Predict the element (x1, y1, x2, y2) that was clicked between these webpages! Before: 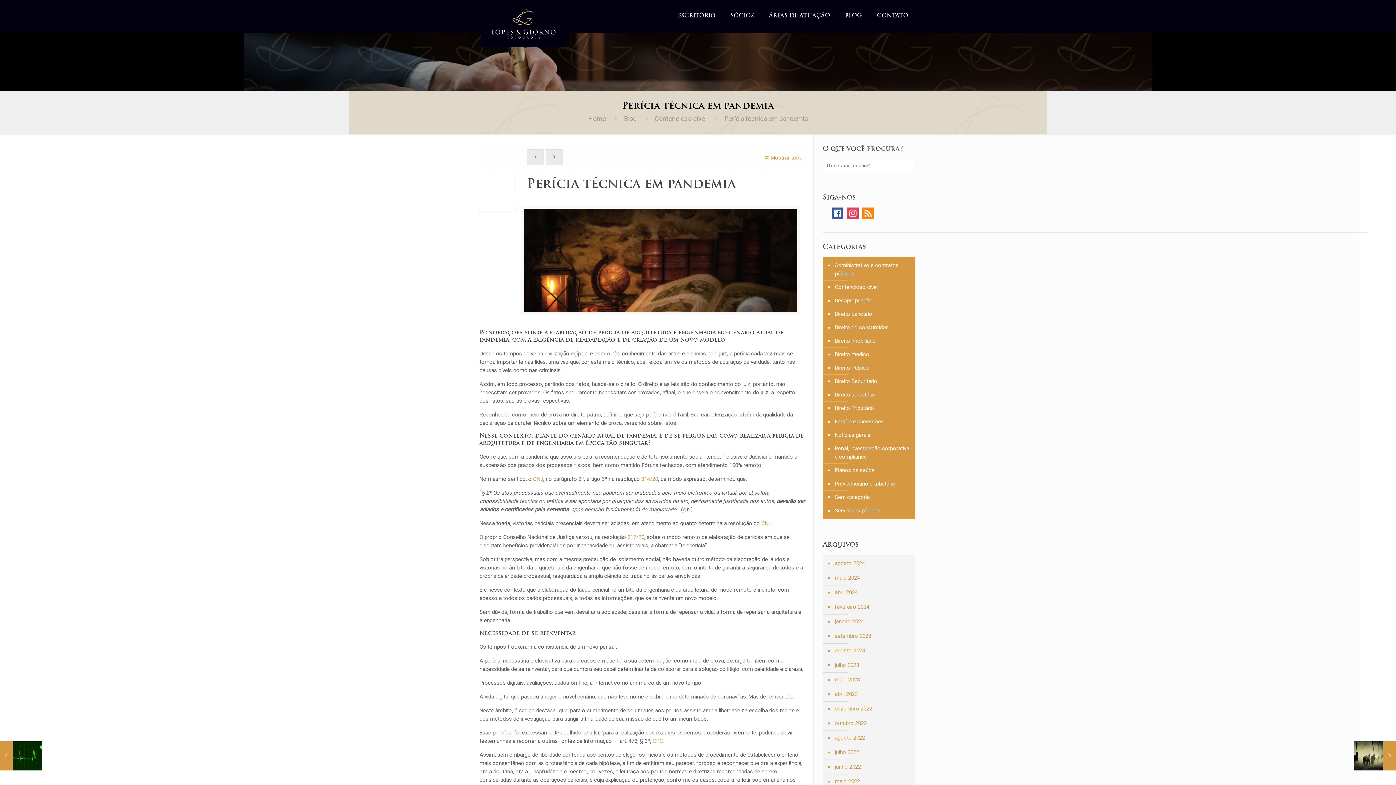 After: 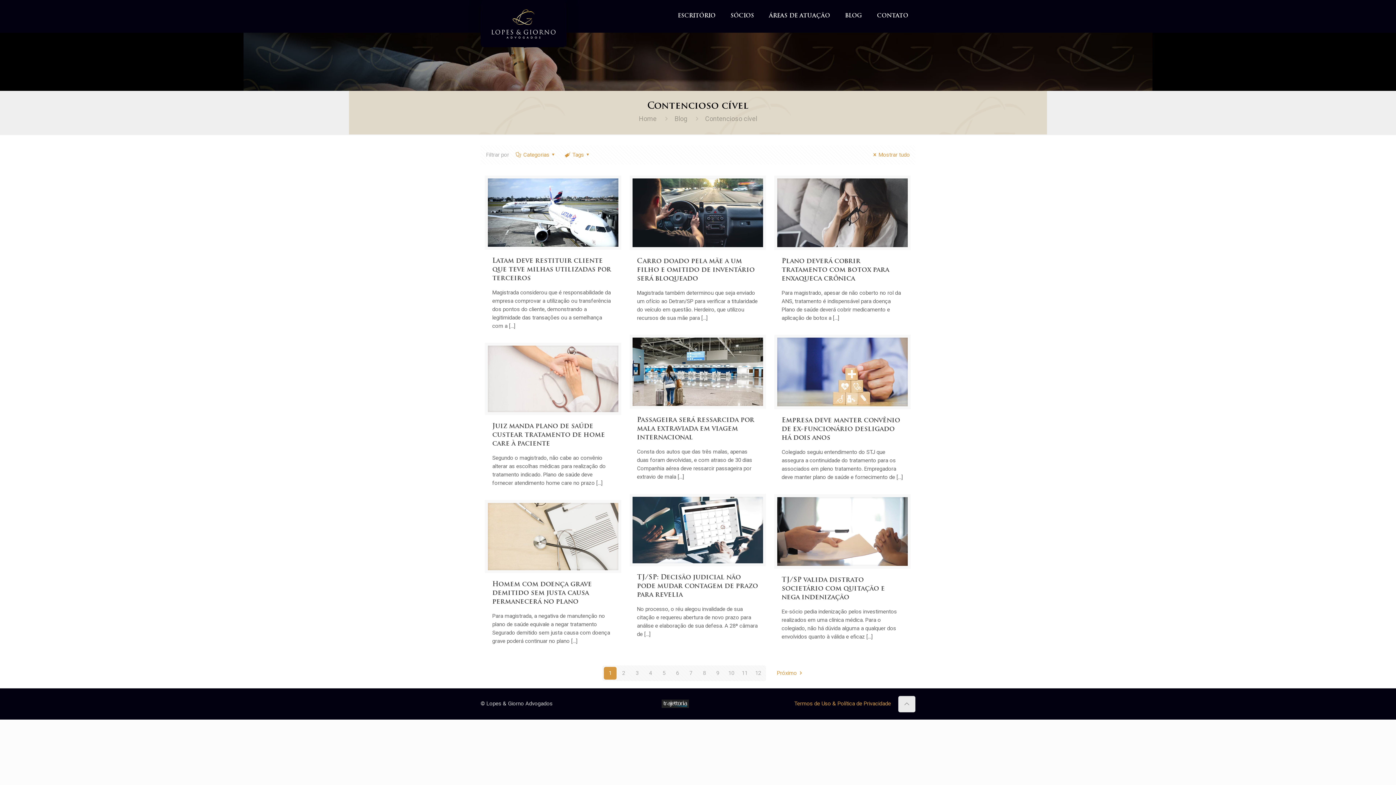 Action: label: Contencioso cível bbox: (654, 114, 706, 122)